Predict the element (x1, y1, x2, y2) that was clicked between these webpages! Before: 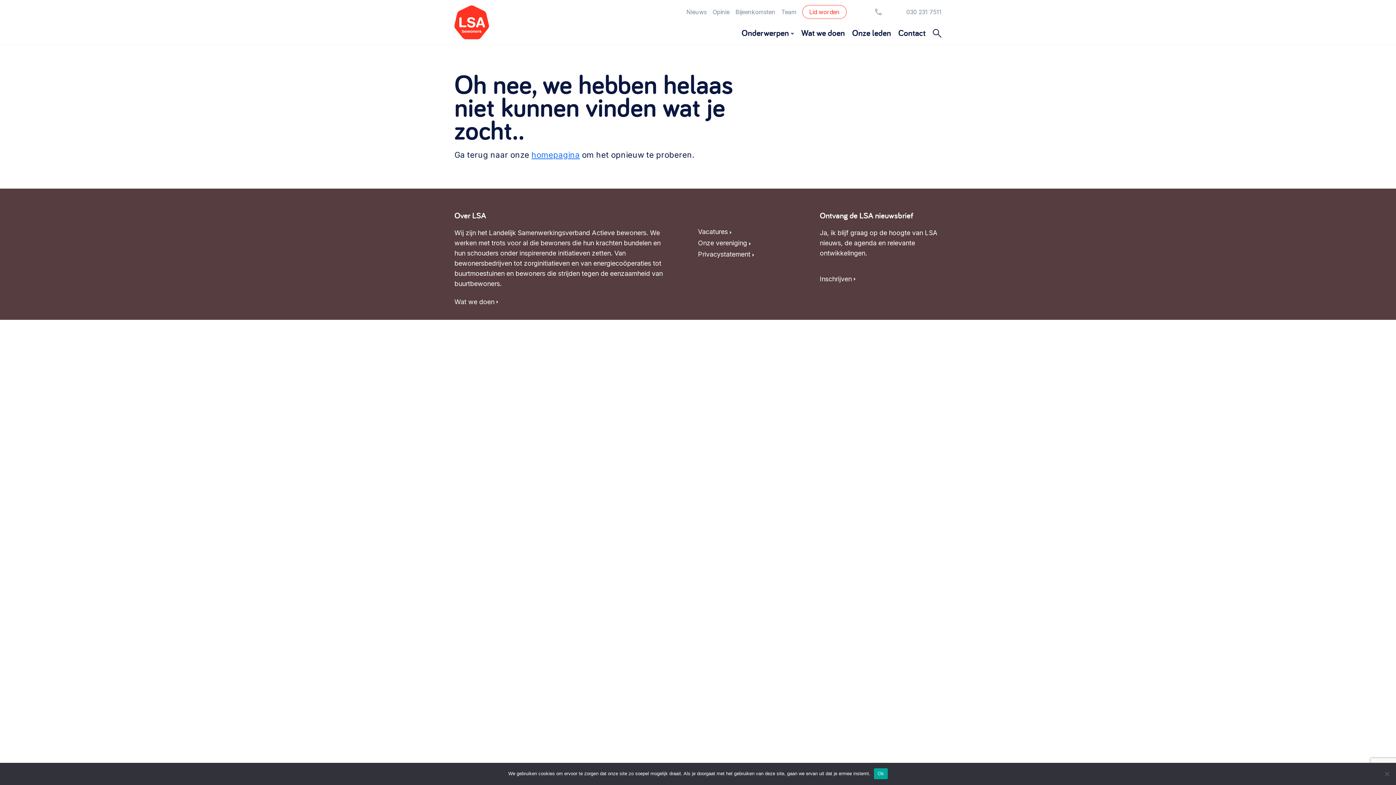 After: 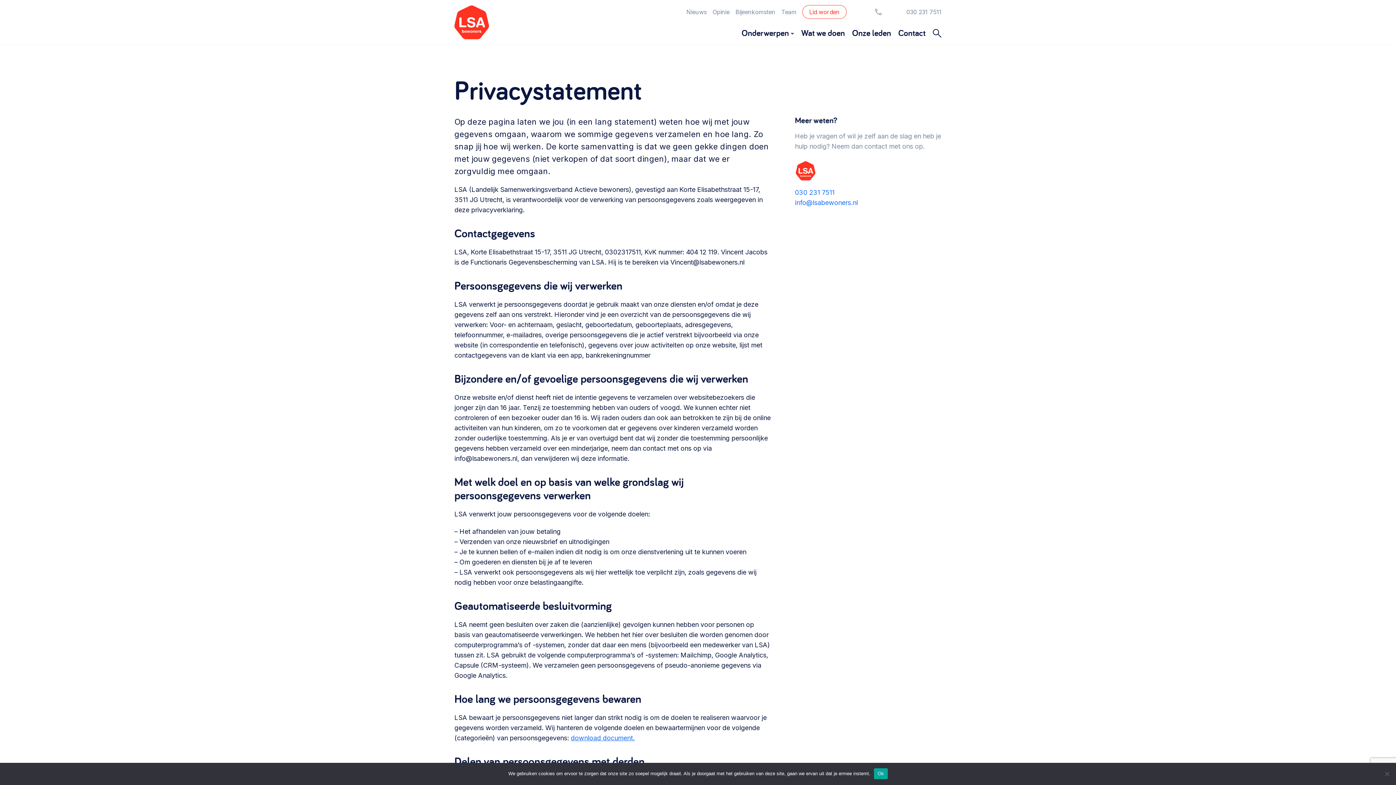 Action: bbox: (698, 250, 754, 258) label: Privacystatement